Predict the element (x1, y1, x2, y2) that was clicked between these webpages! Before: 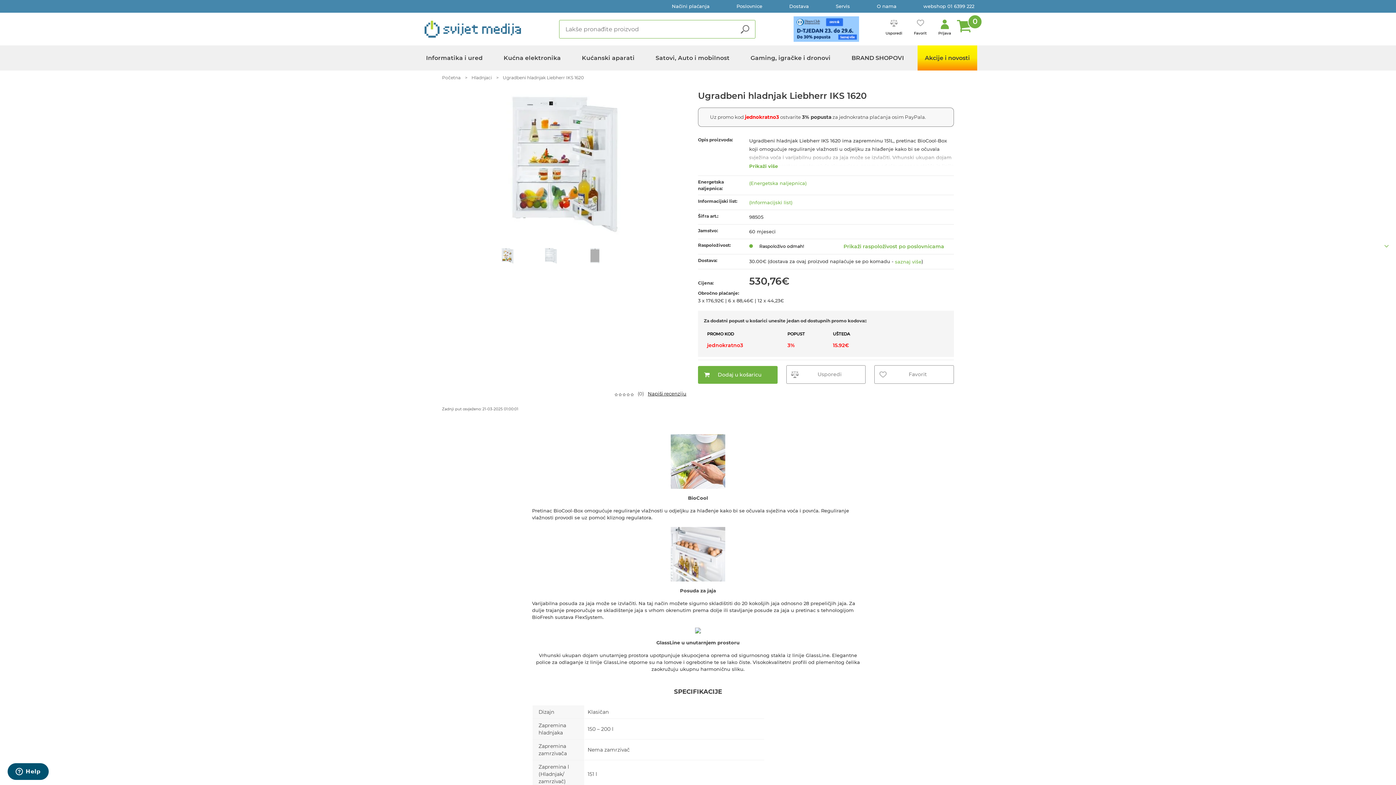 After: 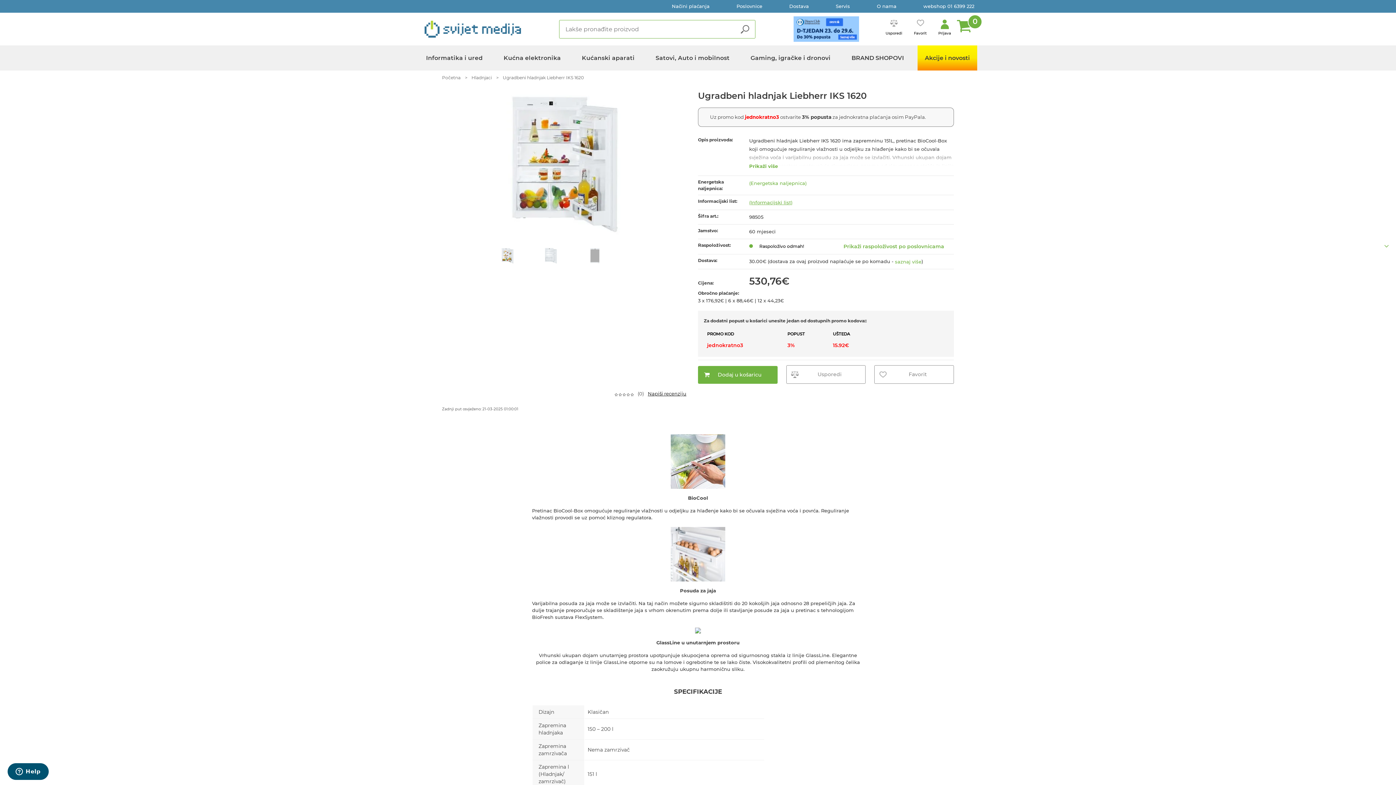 Action: bbox: (749, 198, 792, 206) label: (Informacijski list)